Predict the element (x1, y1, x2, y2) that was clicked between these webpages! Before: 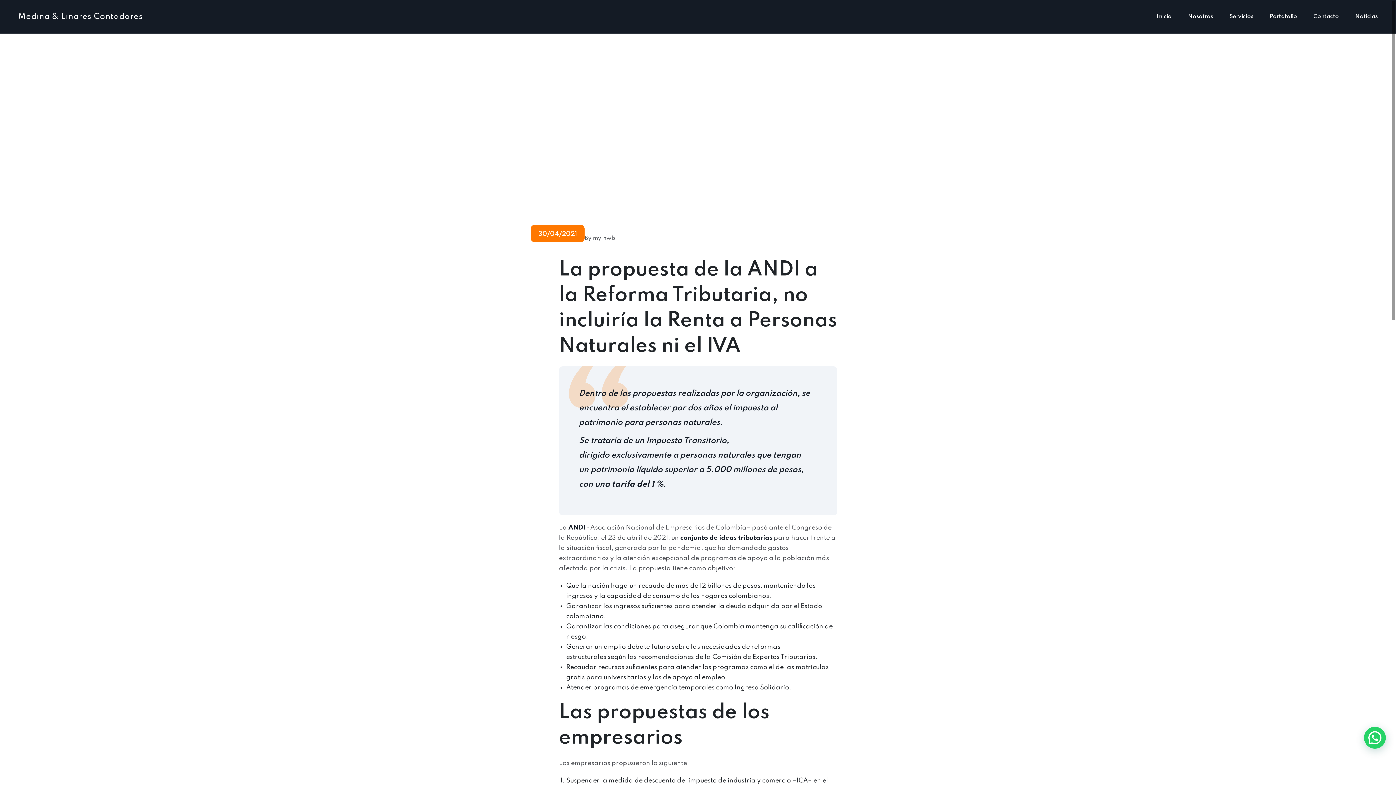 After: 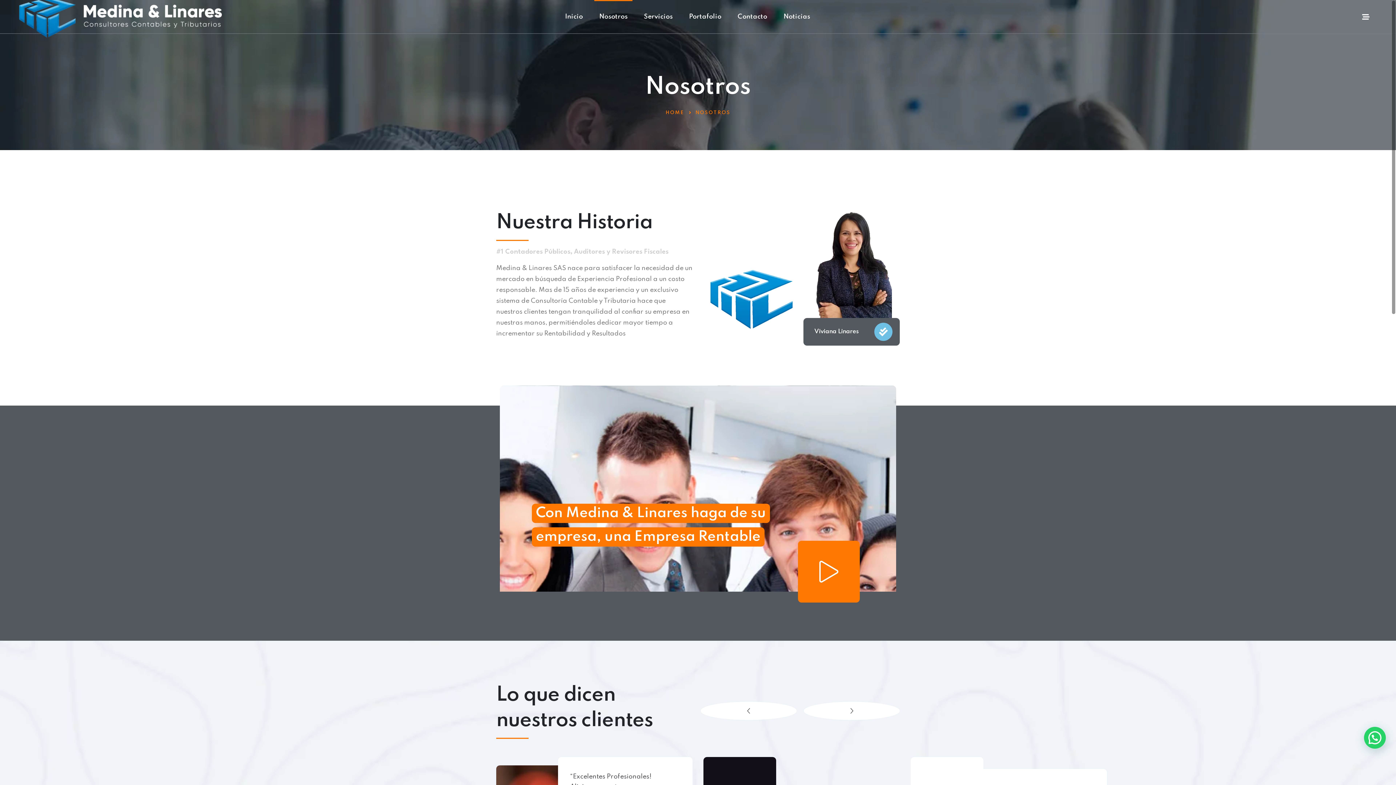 Action: bbox: (1188, 0, 1213, 33) label: Nosotros